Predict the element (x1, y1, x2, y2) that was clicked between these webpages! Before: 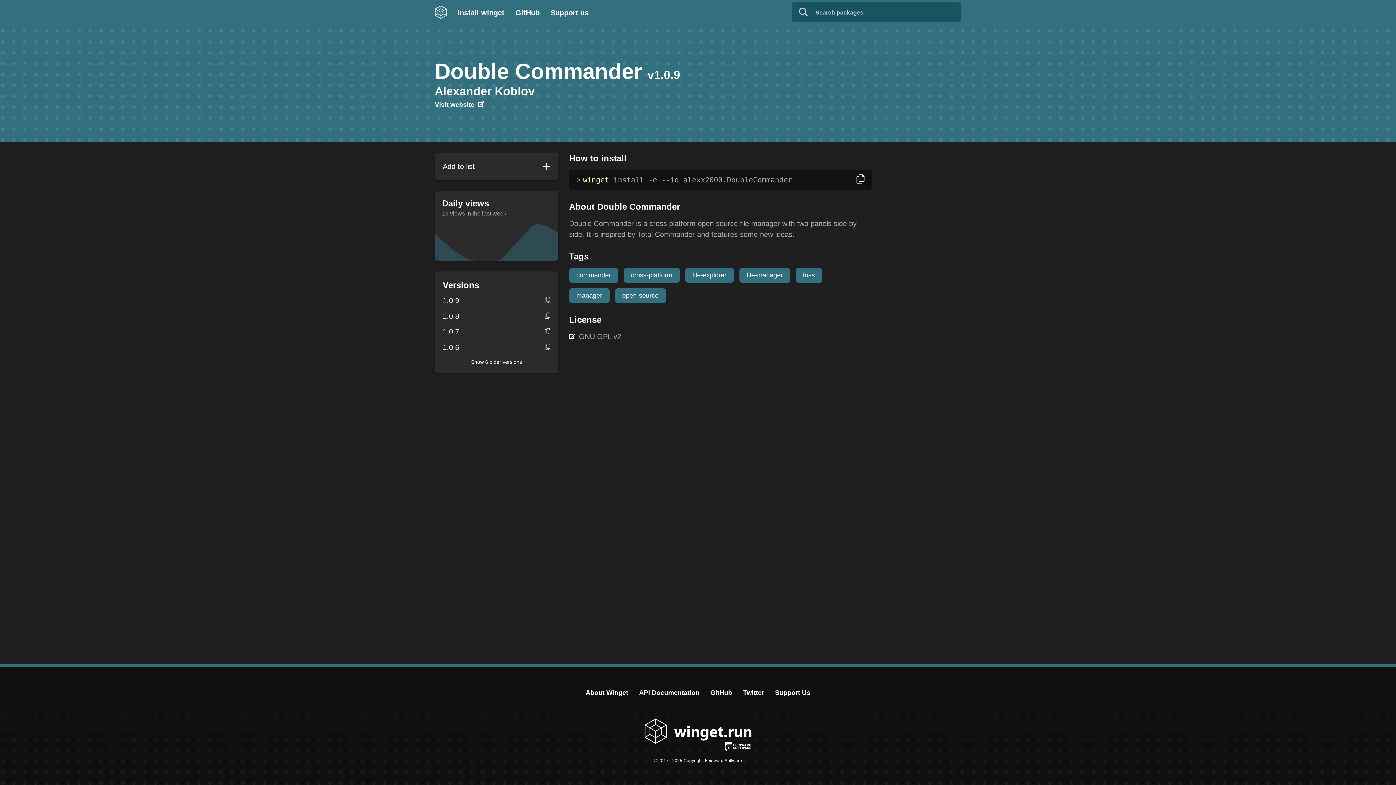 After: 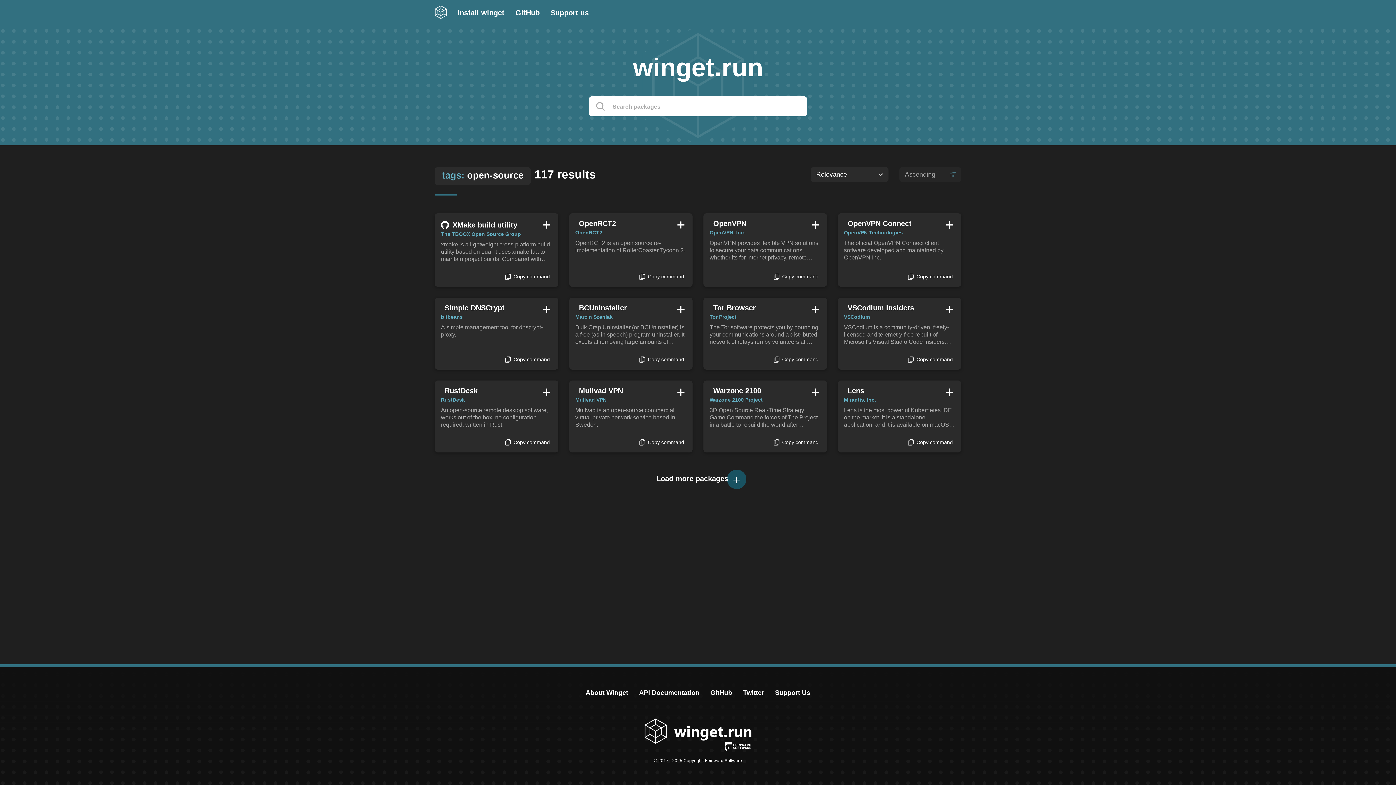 Action: bbox: (615, 288, 666, 303) label: open-source